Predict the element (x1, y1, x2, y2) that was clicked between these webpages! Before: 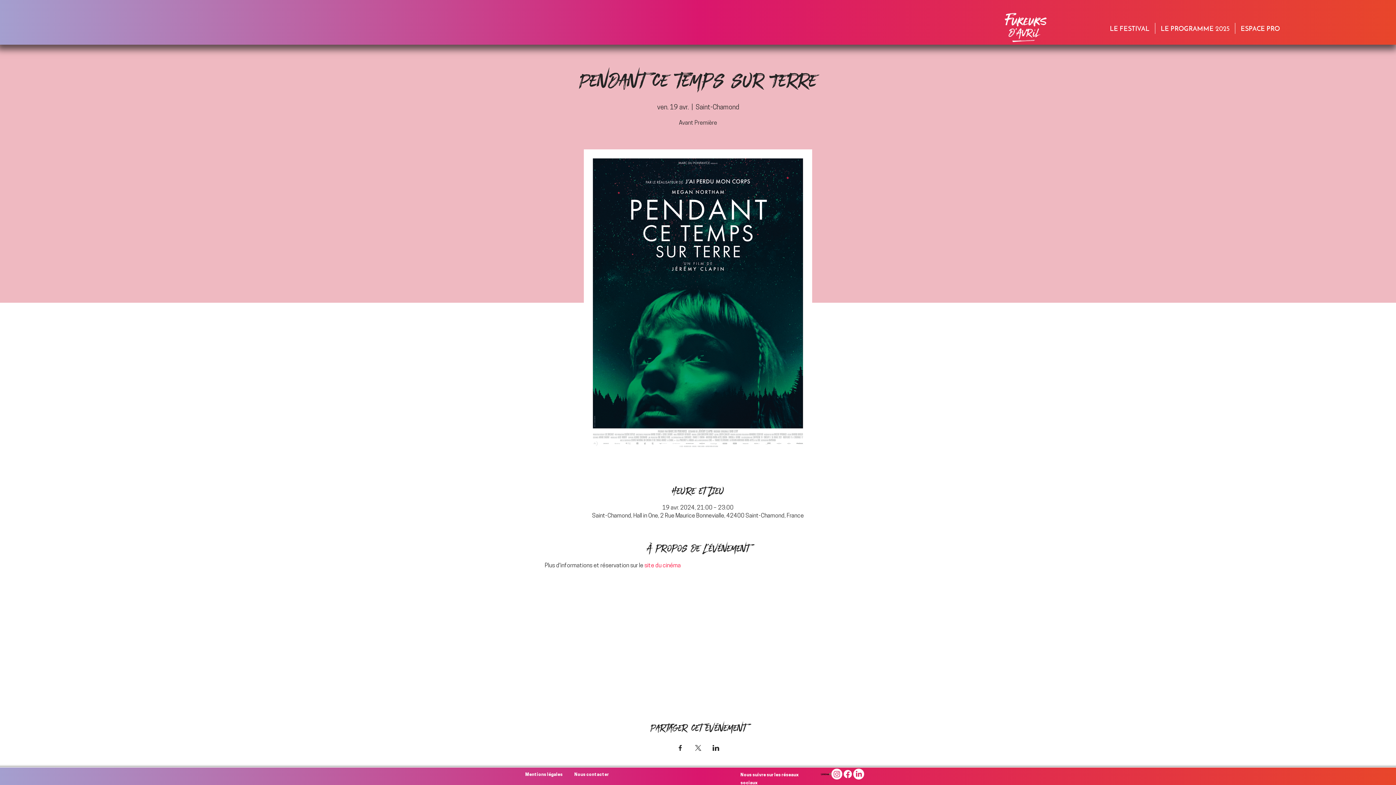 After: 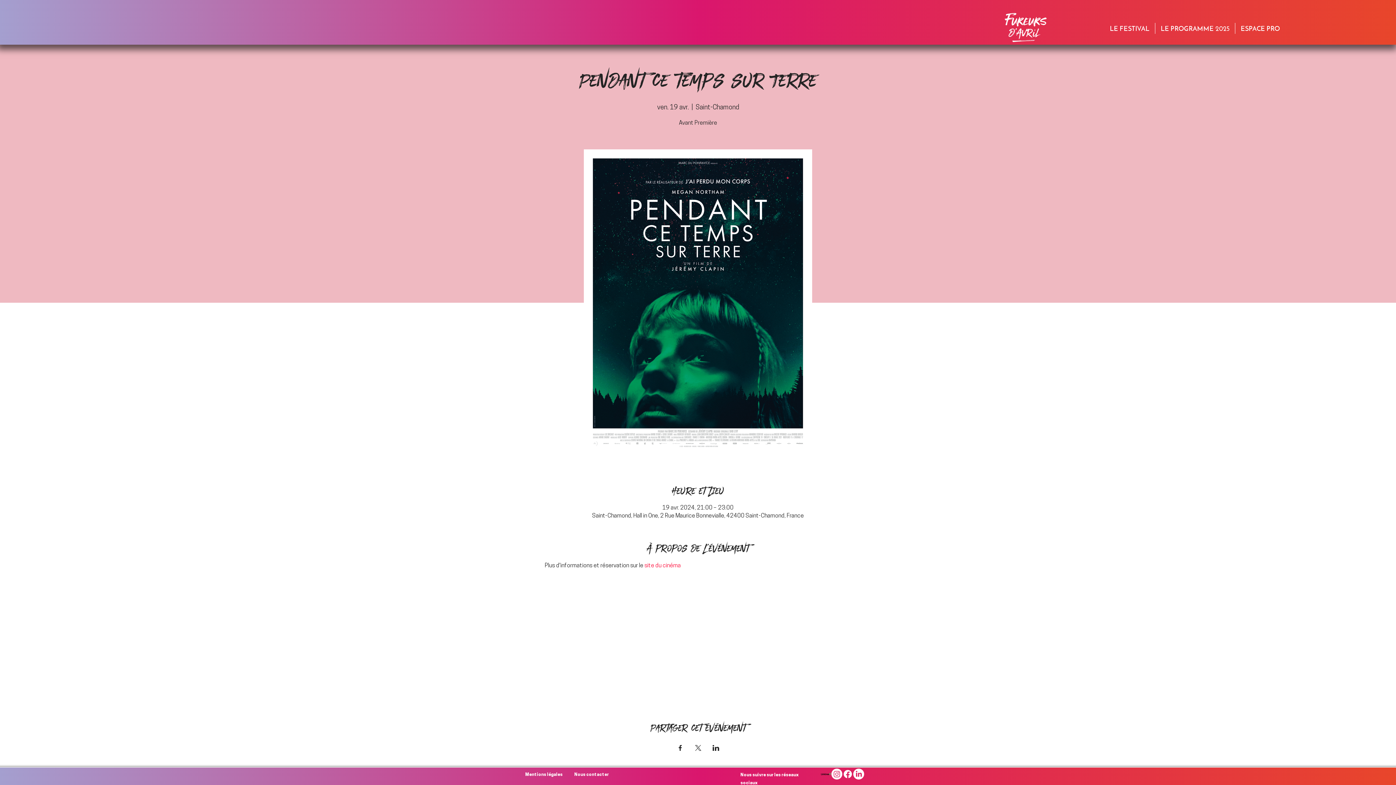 Action: label: linktree-logo-png_seeklogo-494256 bbox: (820, 769, 831, 780)